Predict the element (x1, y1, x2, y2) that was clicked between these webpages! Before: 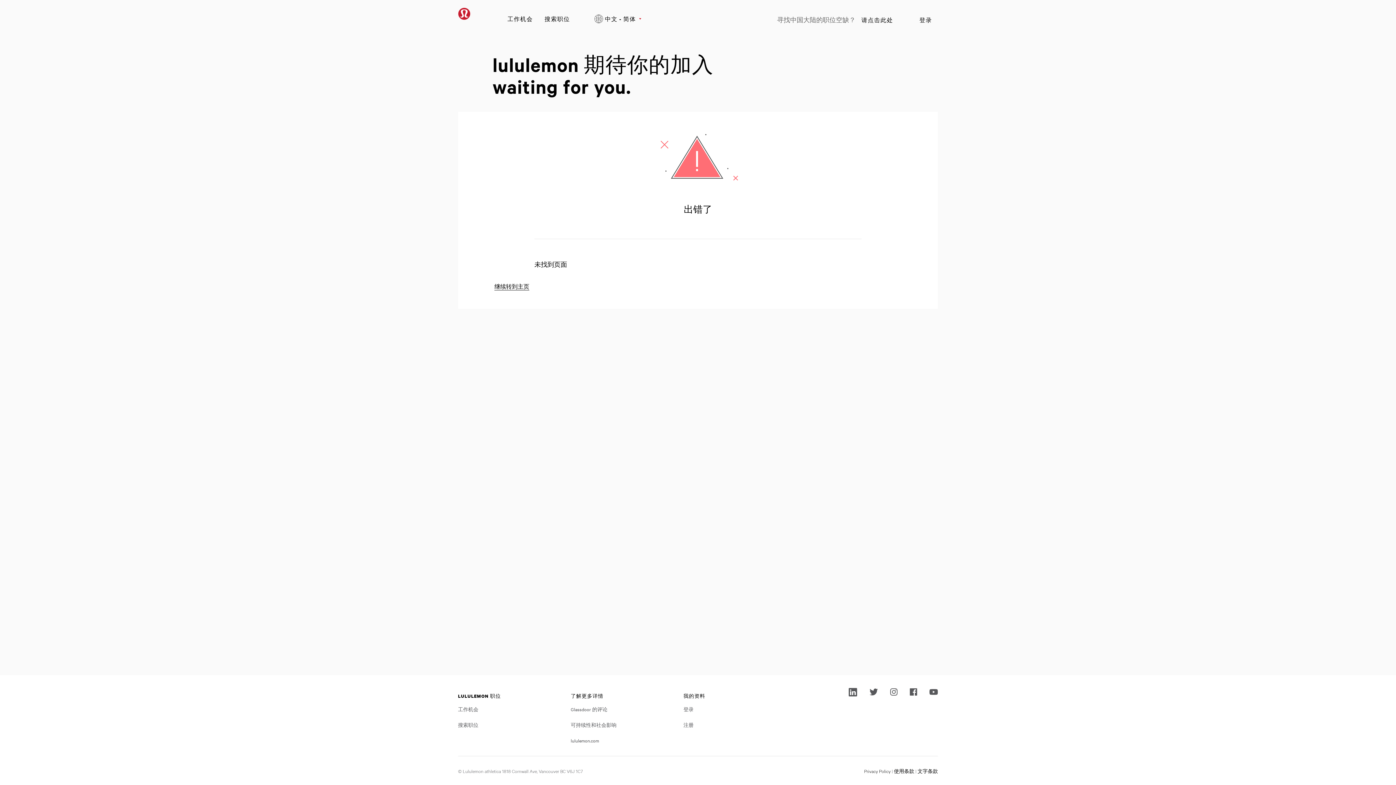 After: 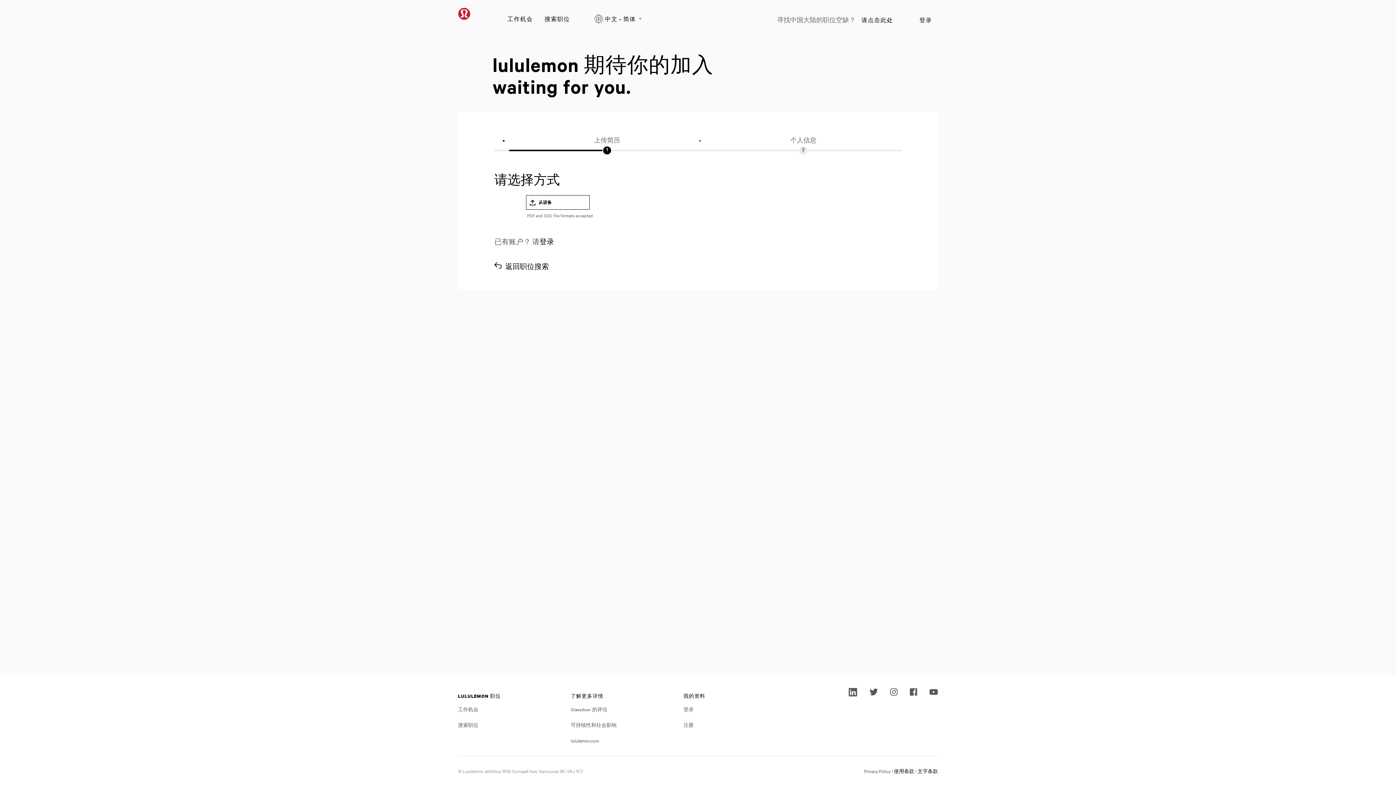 Action: bbox: (683, 721, 693, 729) label: 注册